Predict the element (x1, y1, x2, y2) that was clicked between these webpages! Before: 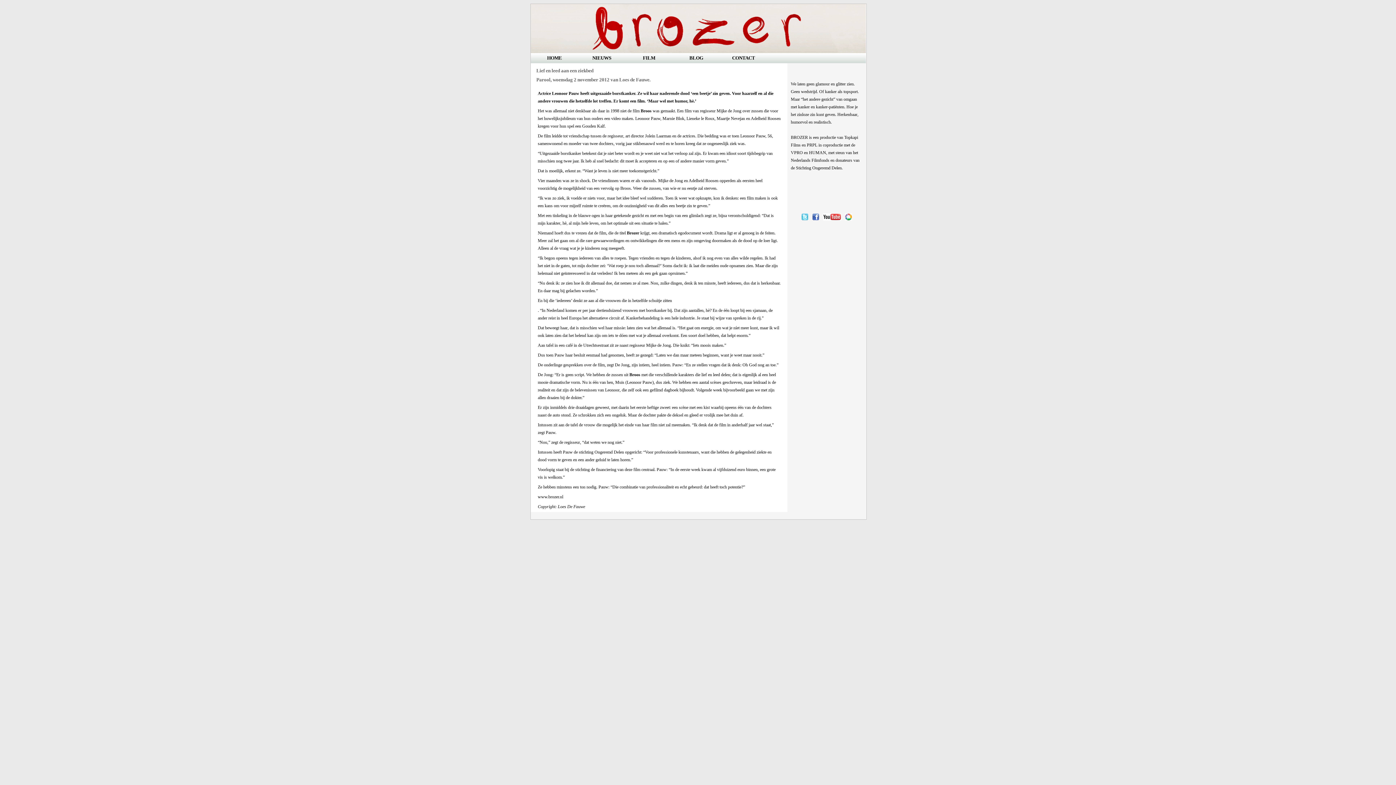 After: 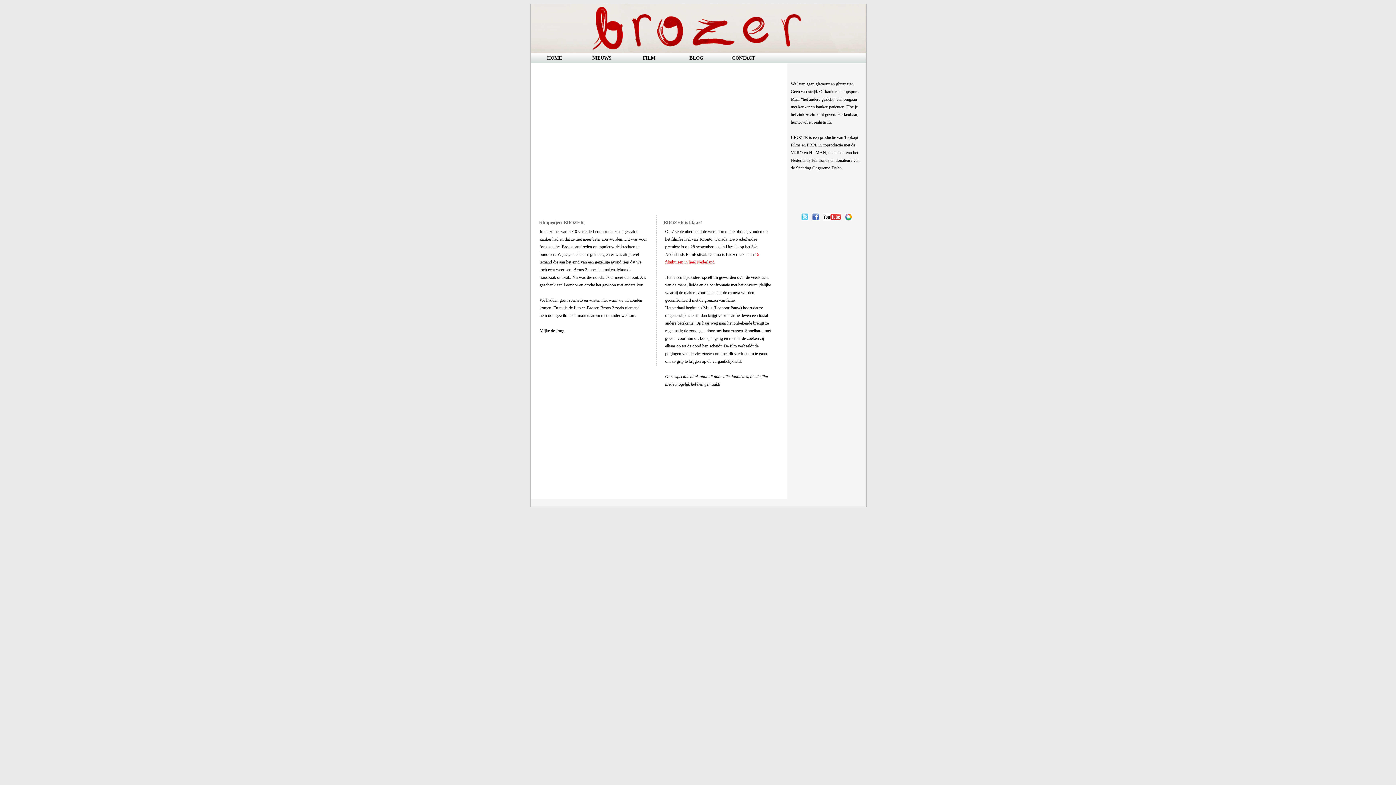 Action: bbox: (531, 49, 866, 54)